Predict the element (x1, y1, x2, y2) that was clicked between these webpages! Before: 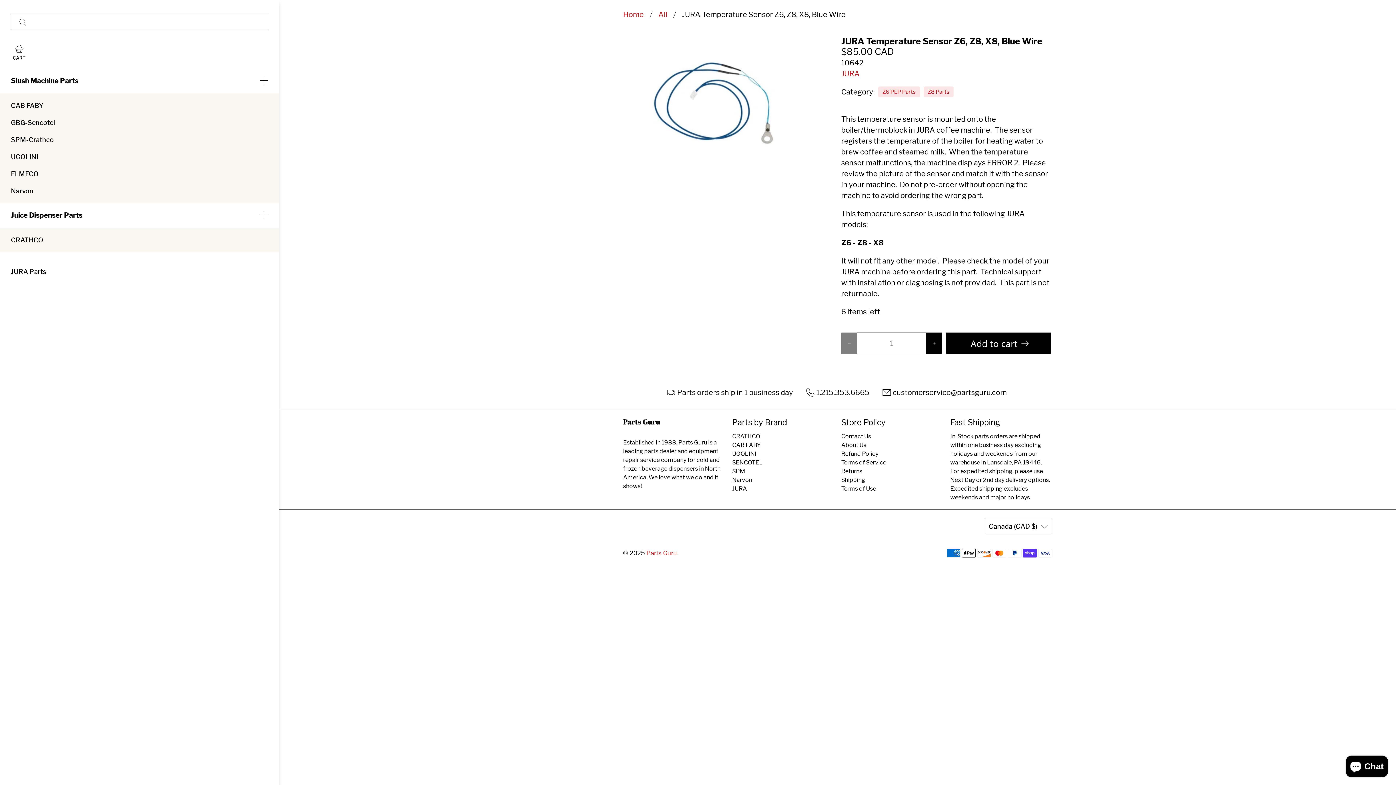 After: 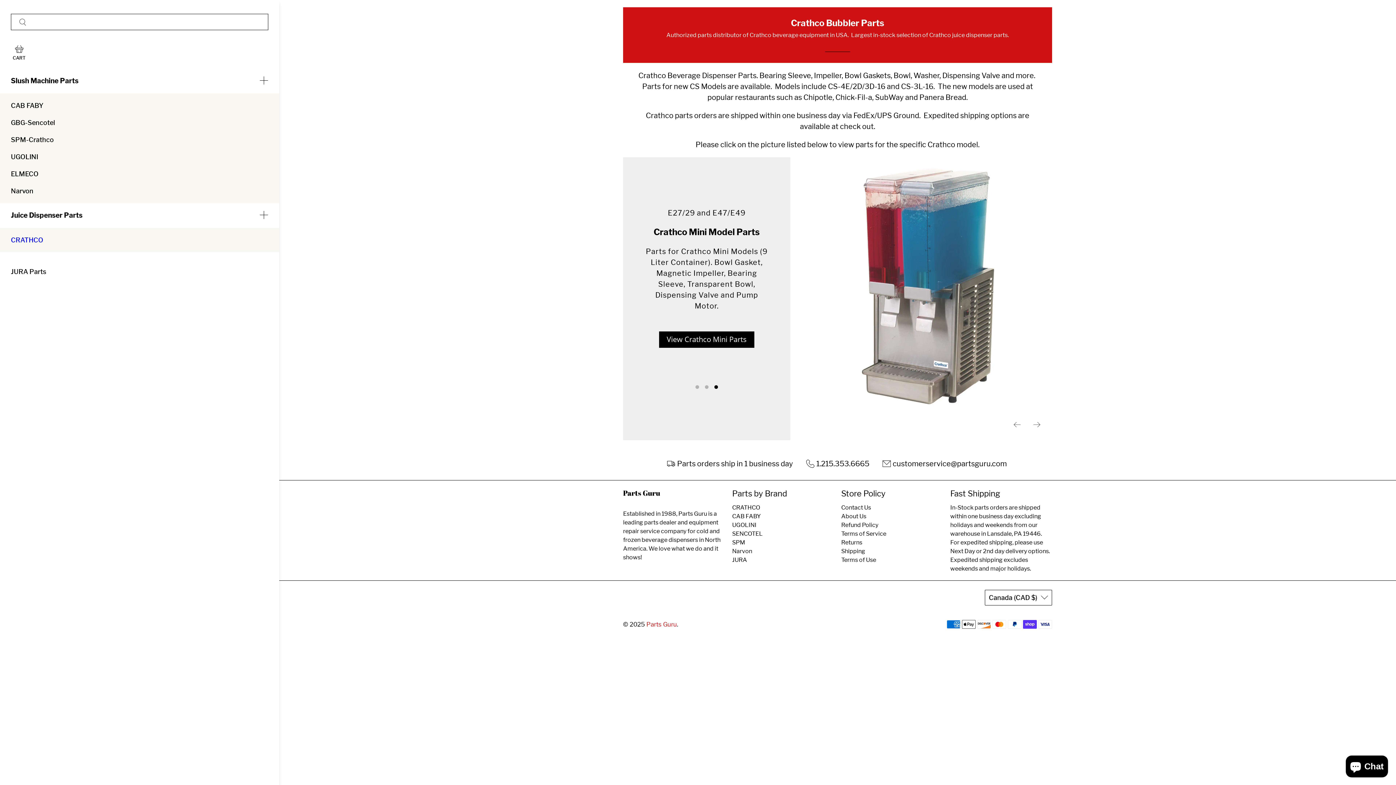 Action: label: CRATHCO bbox: (732, 433, 760, 440)